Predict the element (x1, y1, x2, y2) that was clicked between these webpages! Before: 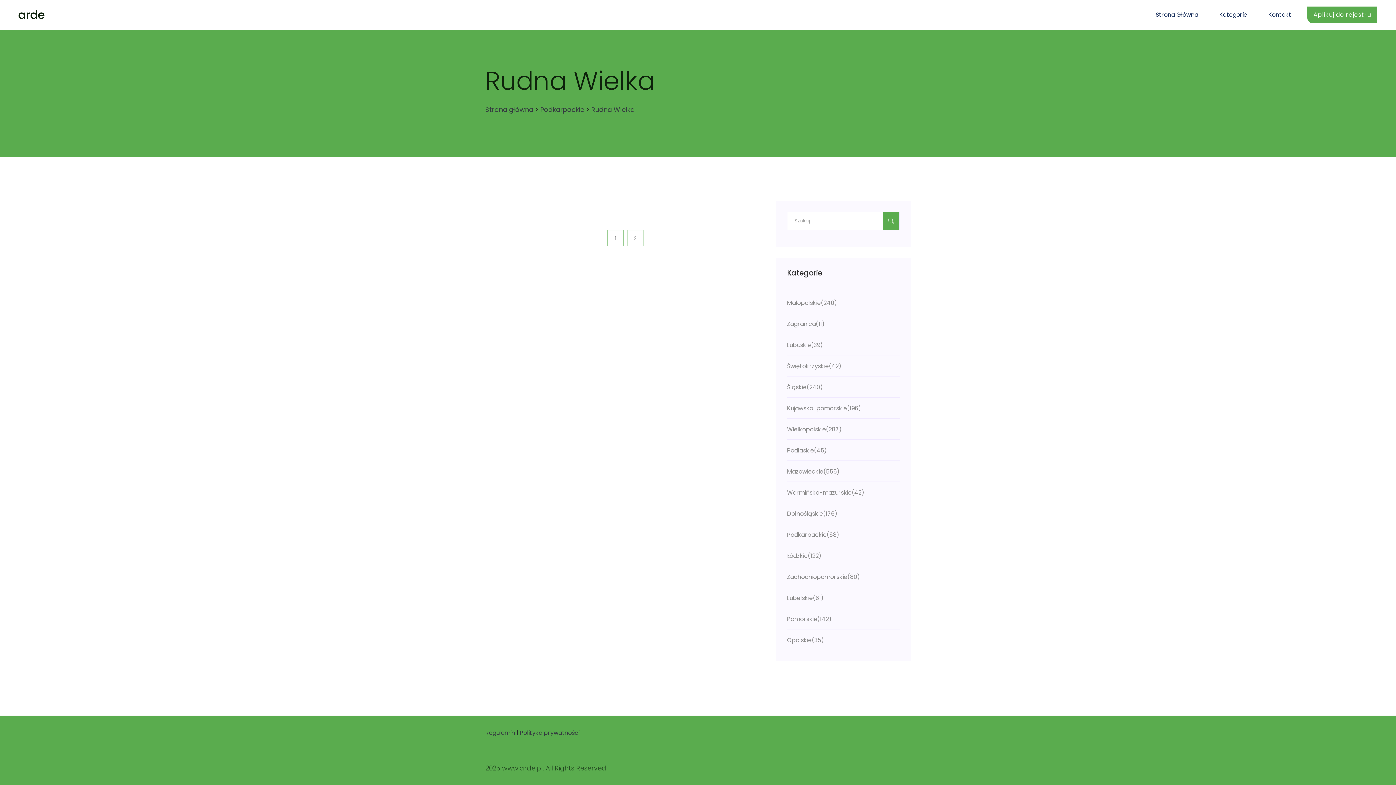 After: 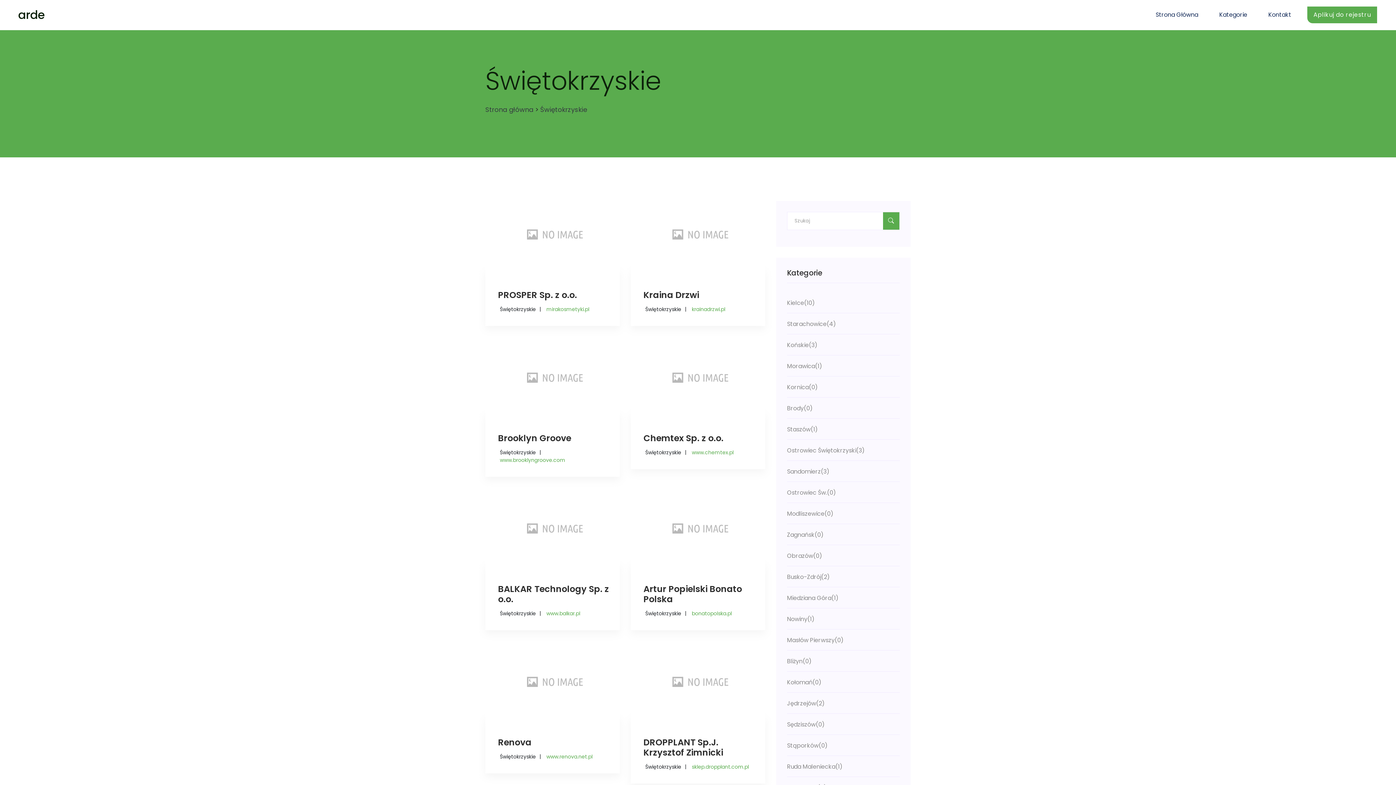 Action: bbox: (787, 361, 900, 372) label: Świętokrzyskie

(42)